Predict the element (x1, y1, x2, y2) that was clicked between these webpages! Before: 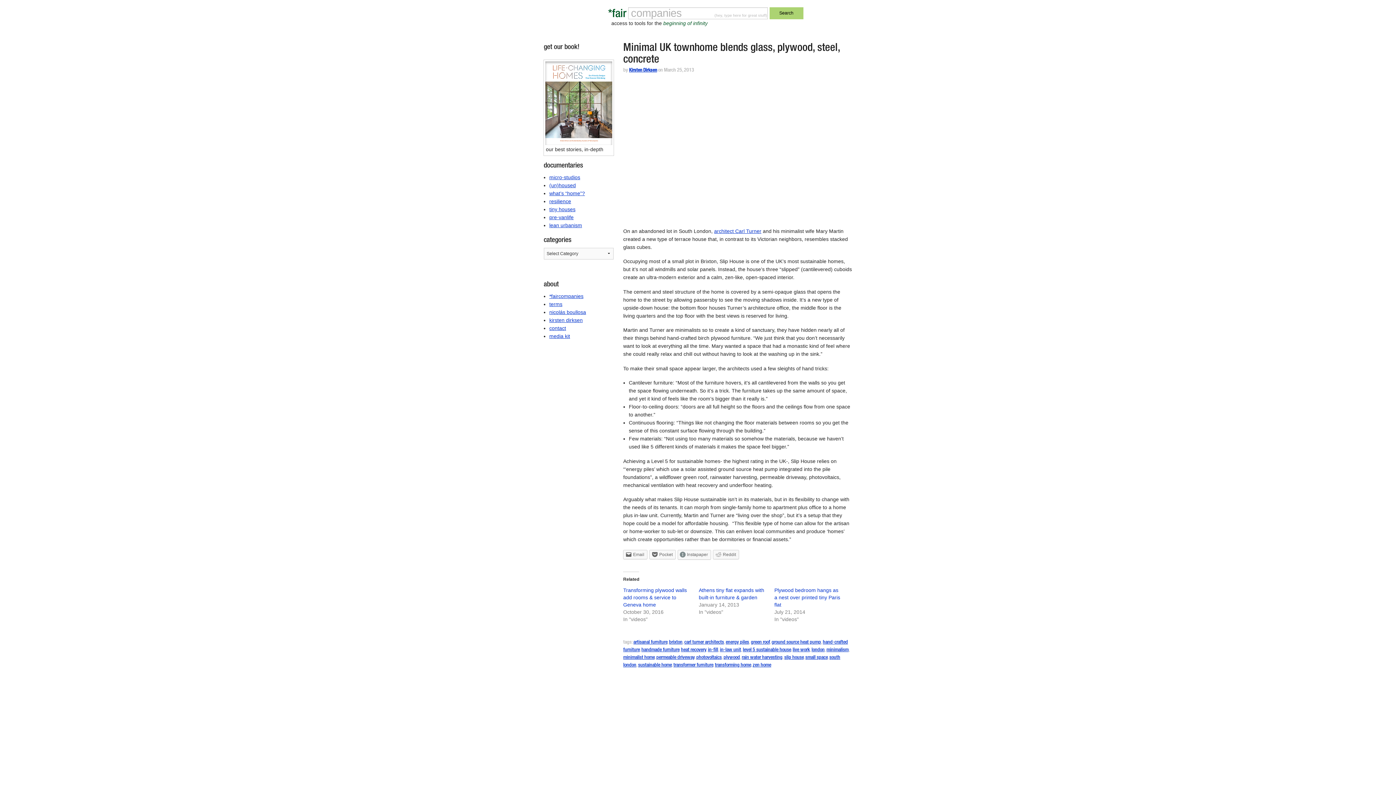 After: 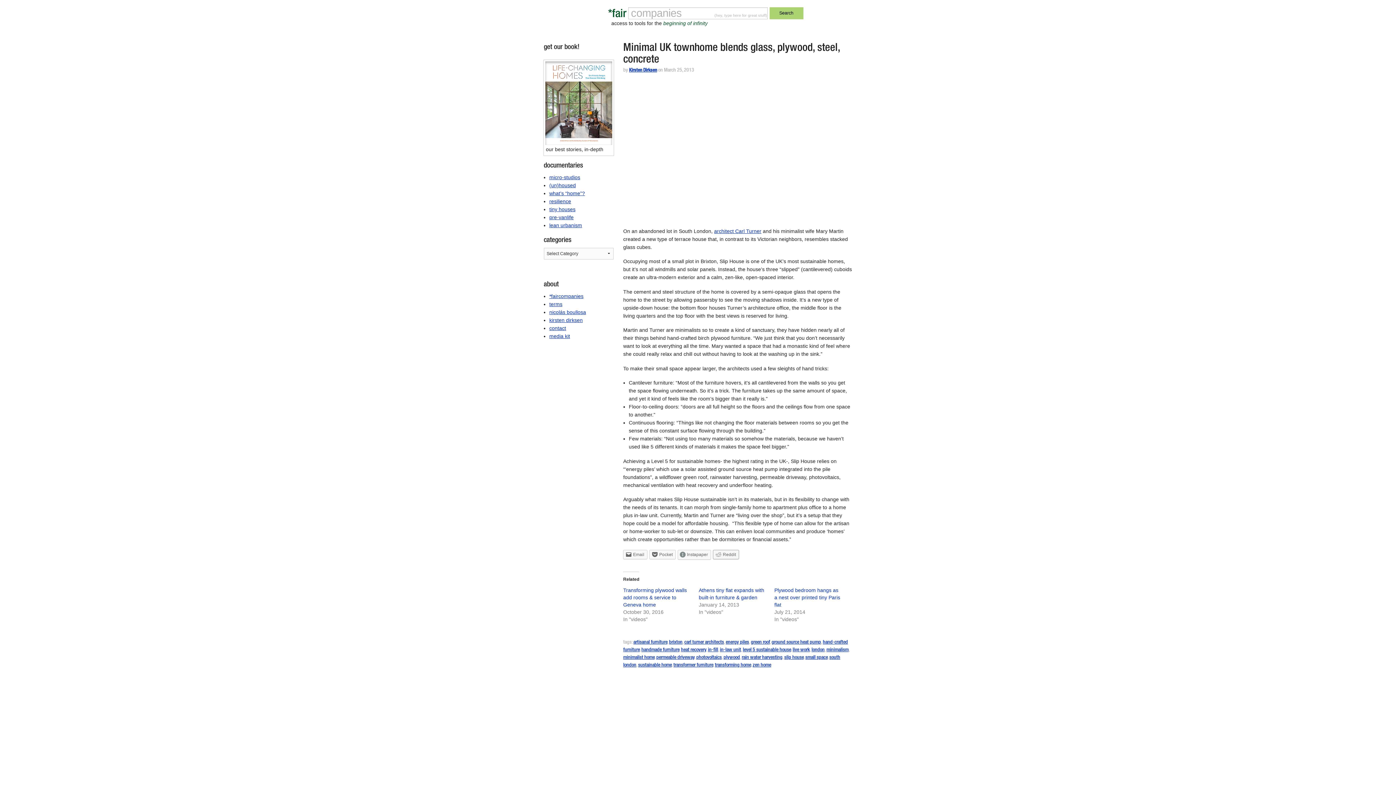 Action: label: Reddit bbox: (713, 550, 739, 559)